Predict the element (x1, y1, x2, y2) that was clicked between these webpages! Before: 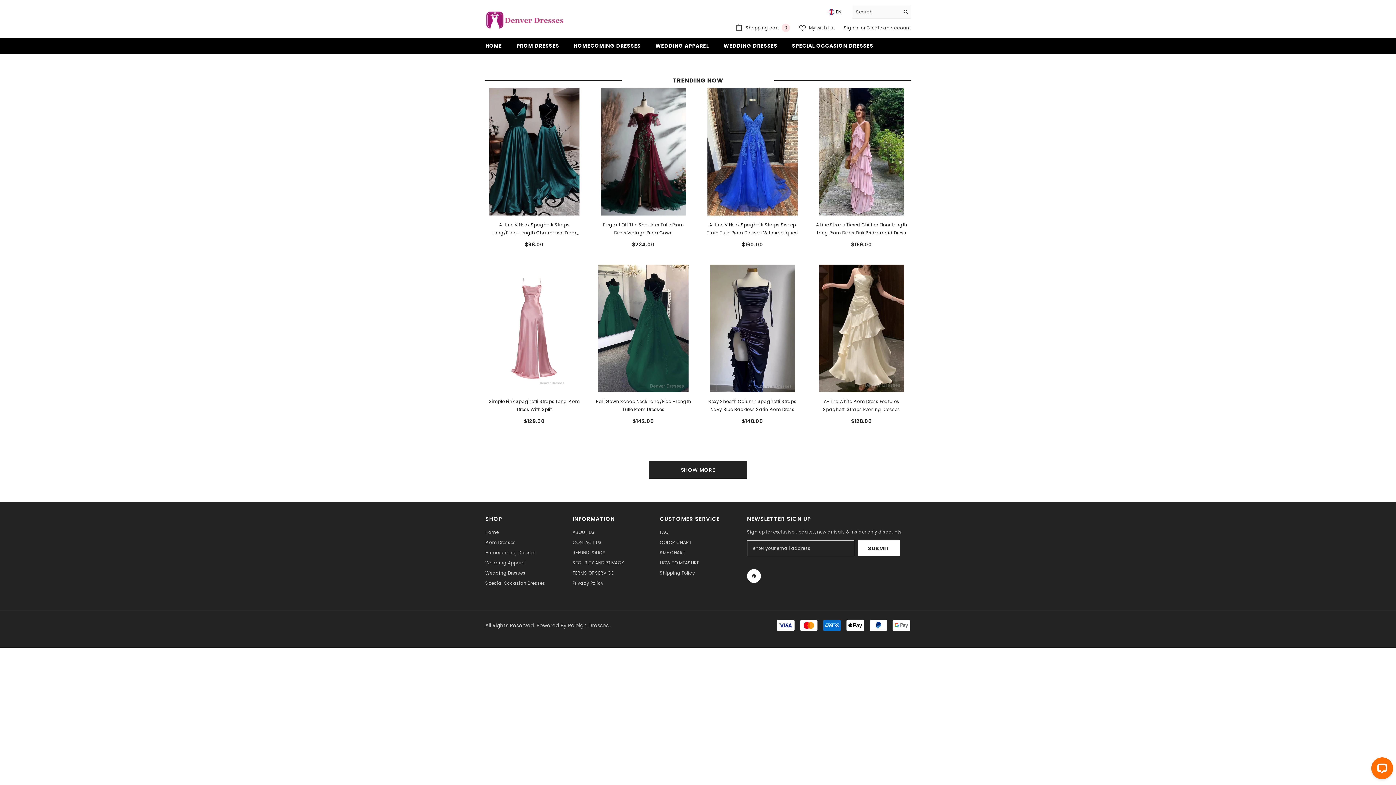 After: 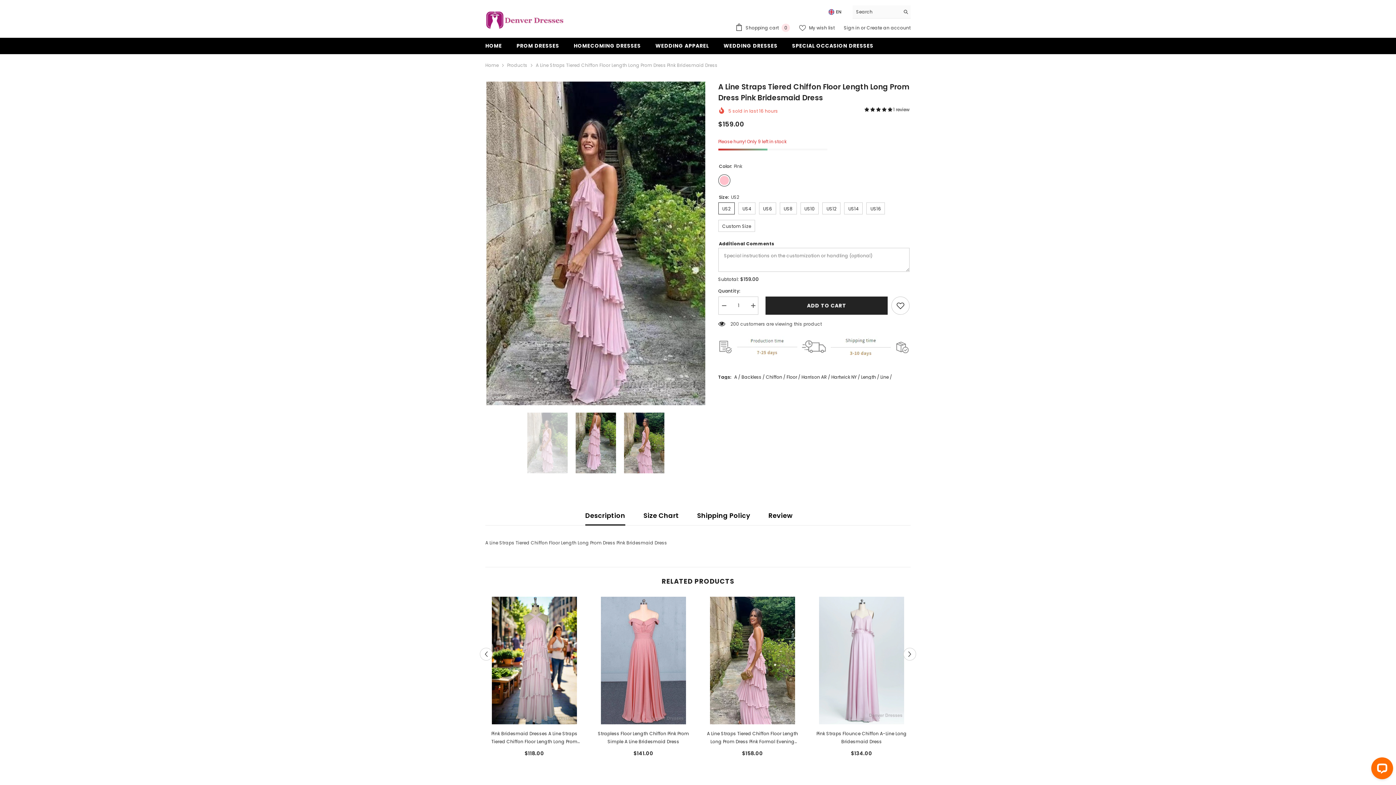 Action: label: A Line Straps Tiered Chiffon Floor Length Long Prom Dress Pink Bridesmaid Dress bbox: (812, 221, 910, 237)